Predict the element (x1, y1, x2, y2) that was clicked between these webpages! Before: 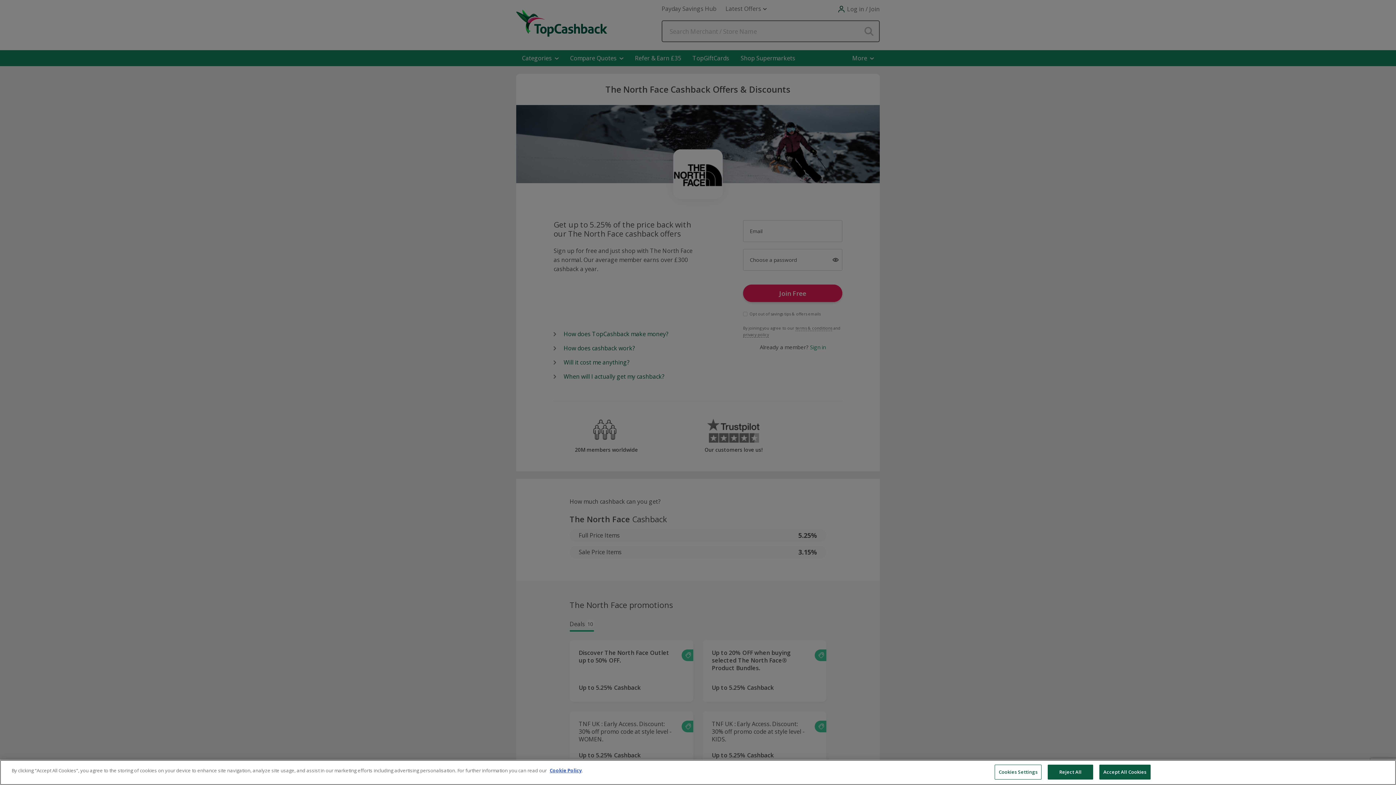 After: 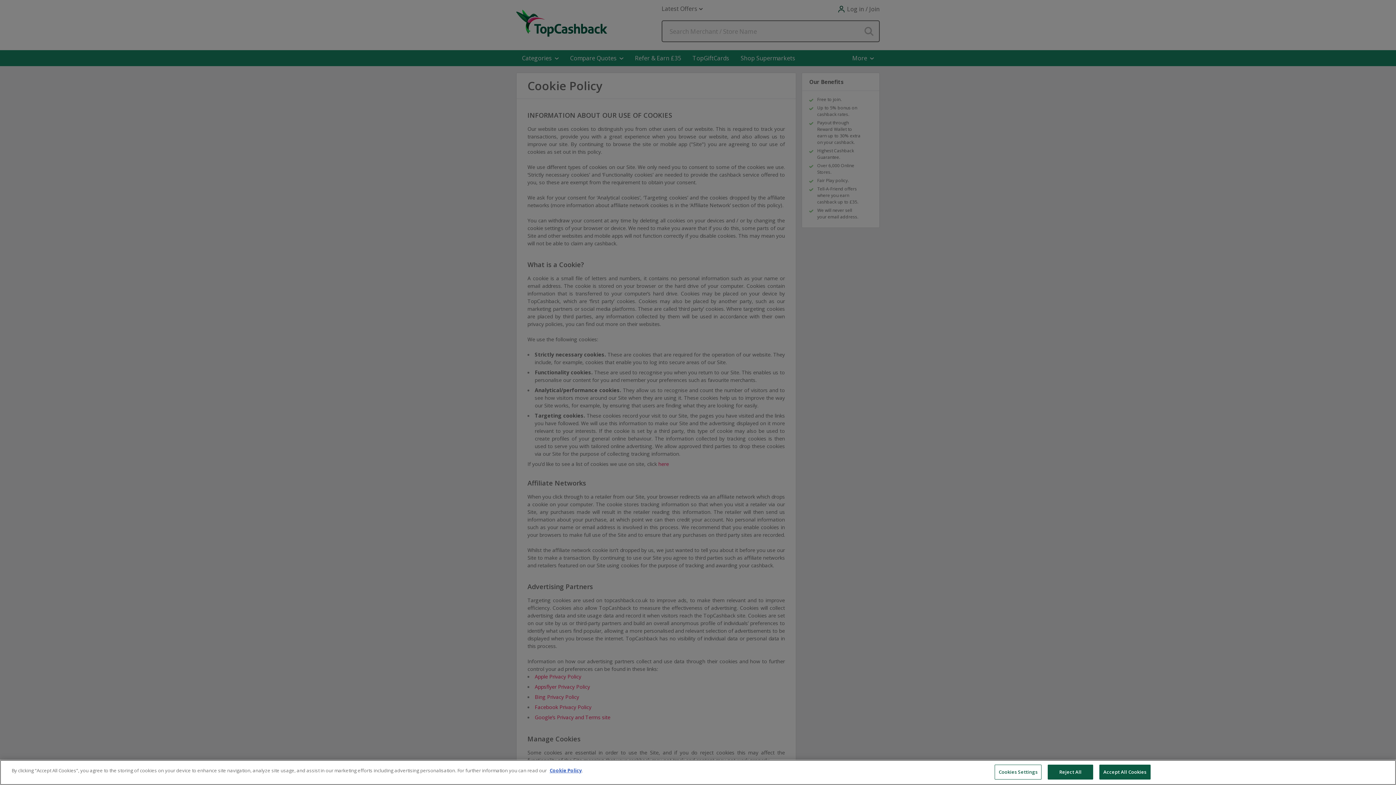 Action: bbox: (549, 767, 581, 774) label: Cookie Policy